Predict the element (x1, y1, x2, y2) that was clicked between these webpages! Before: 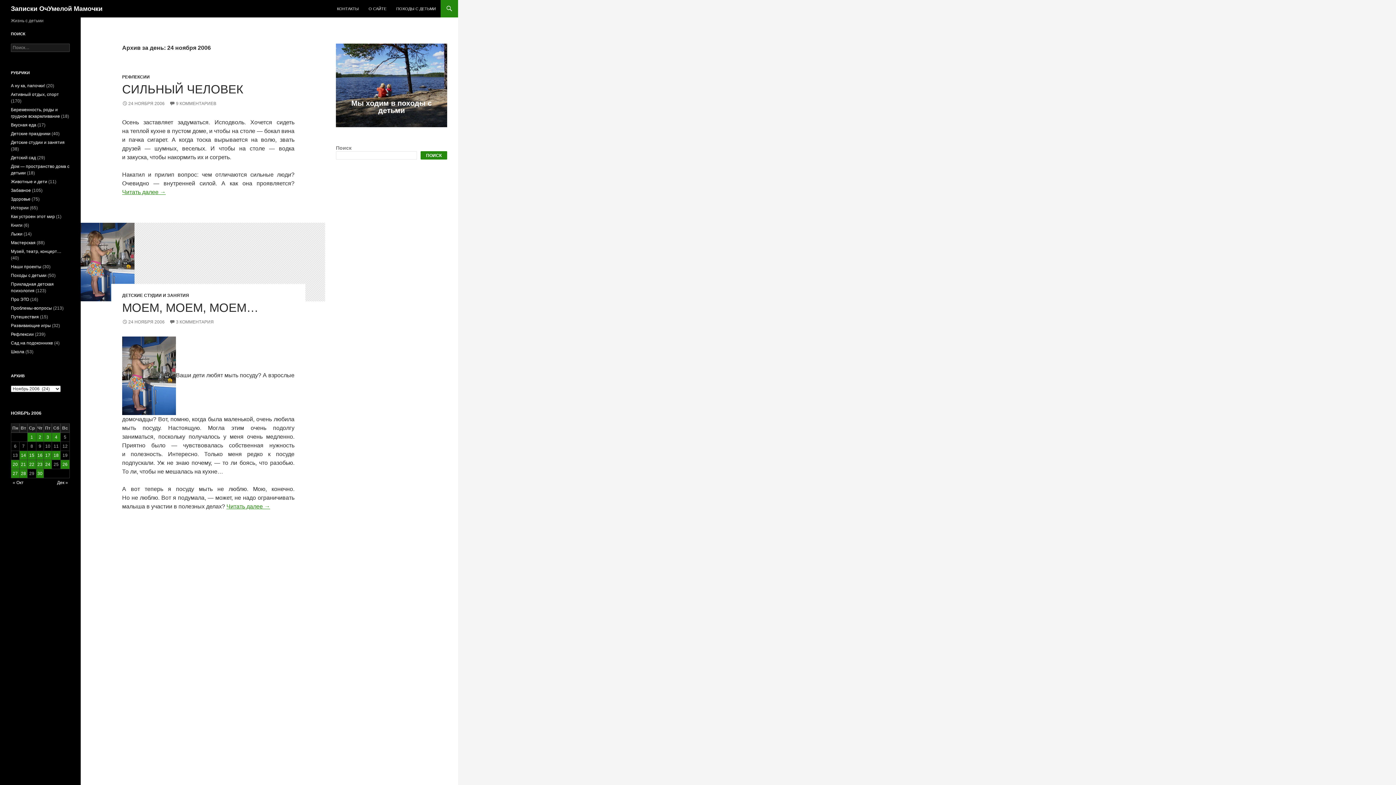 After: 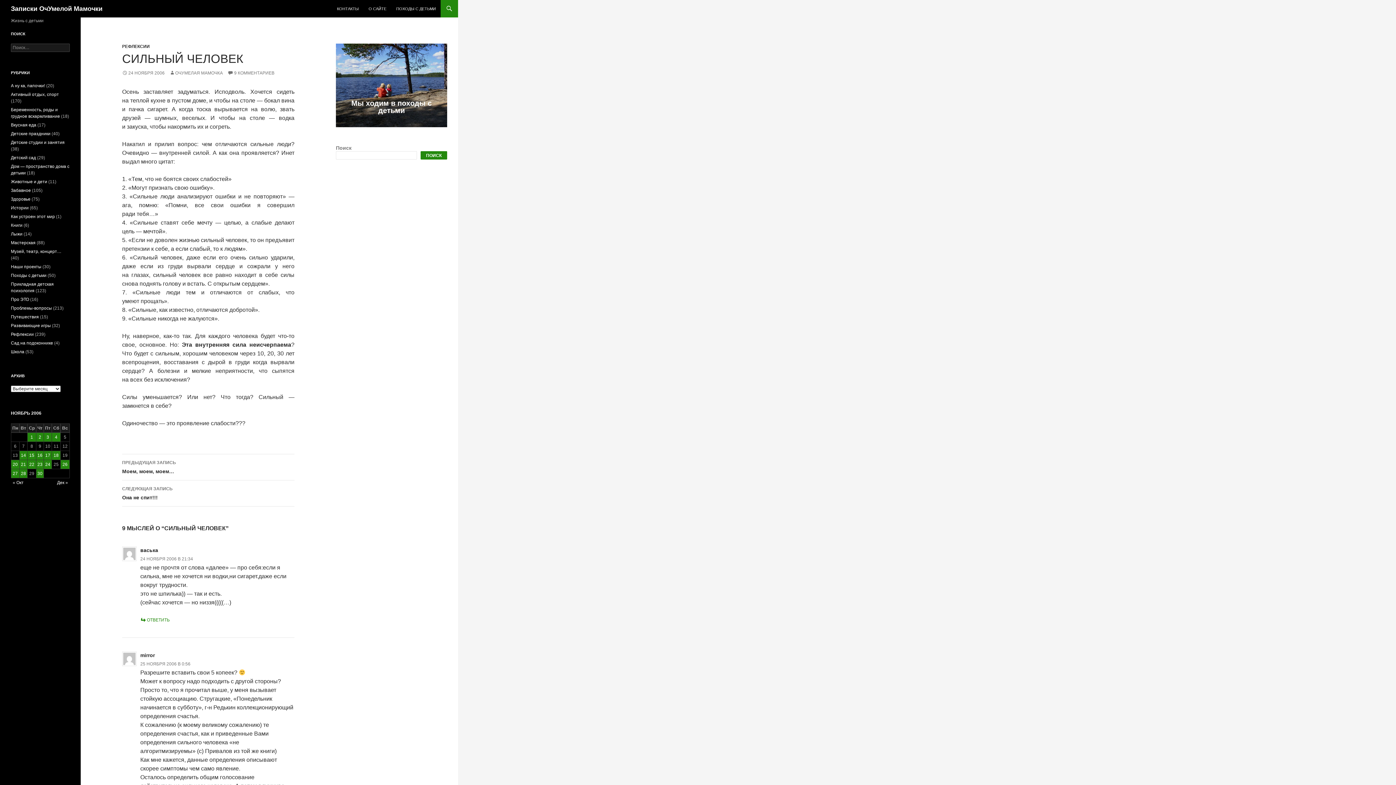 Action: label: СИЛЬНЫЙ ЧЕЛОВЕК bbox: (122, 82, 243, 96)